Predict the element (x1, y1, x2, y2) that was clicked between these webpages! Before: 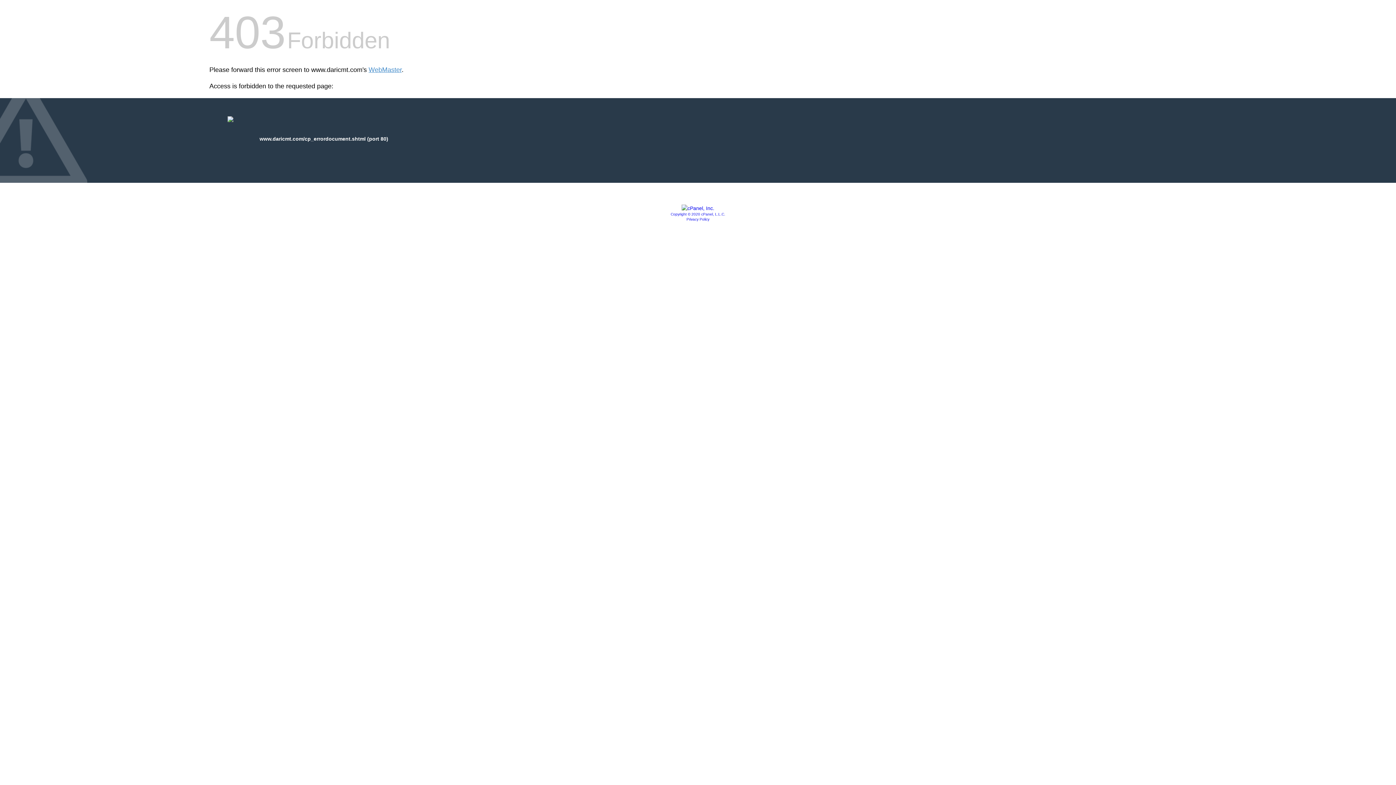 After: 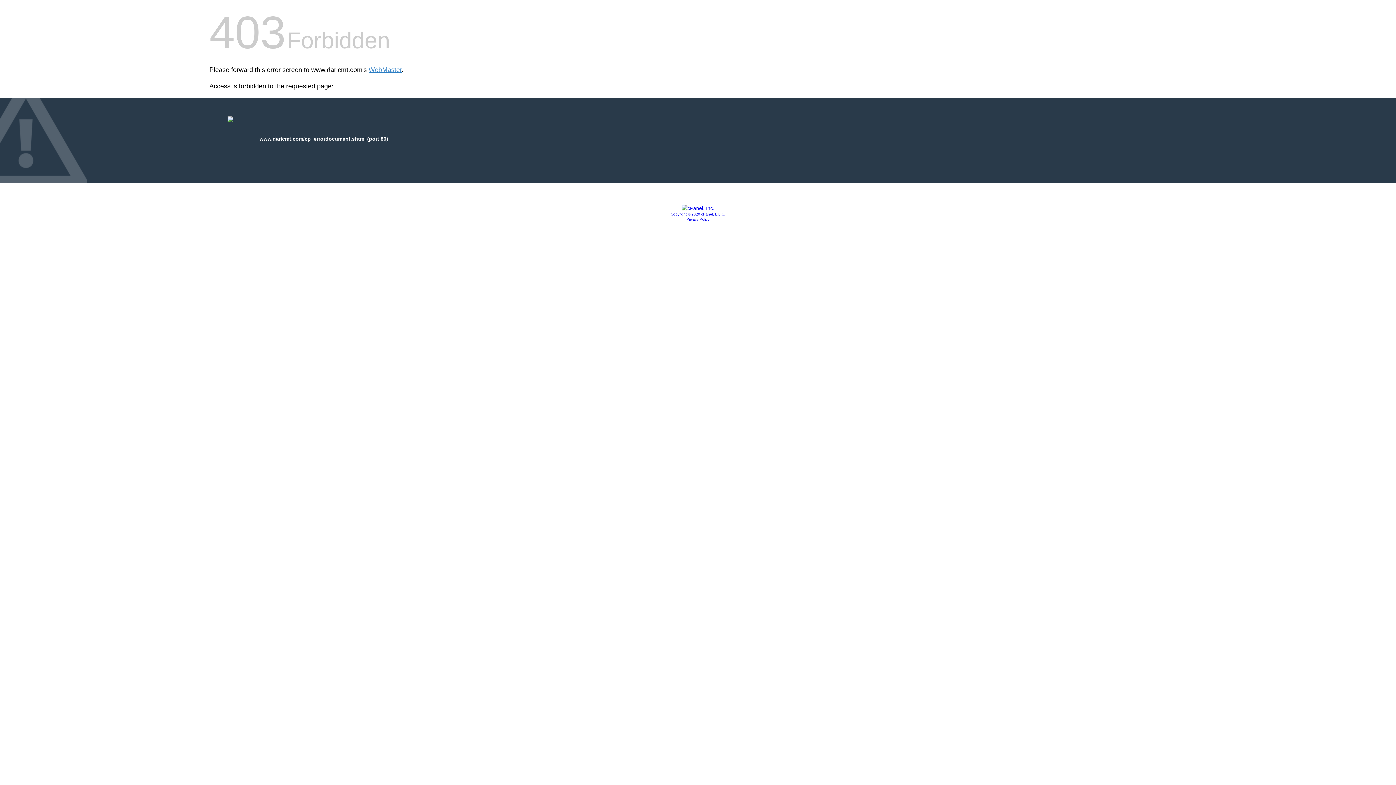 Action: bbox: (681, 205, 714, 211)